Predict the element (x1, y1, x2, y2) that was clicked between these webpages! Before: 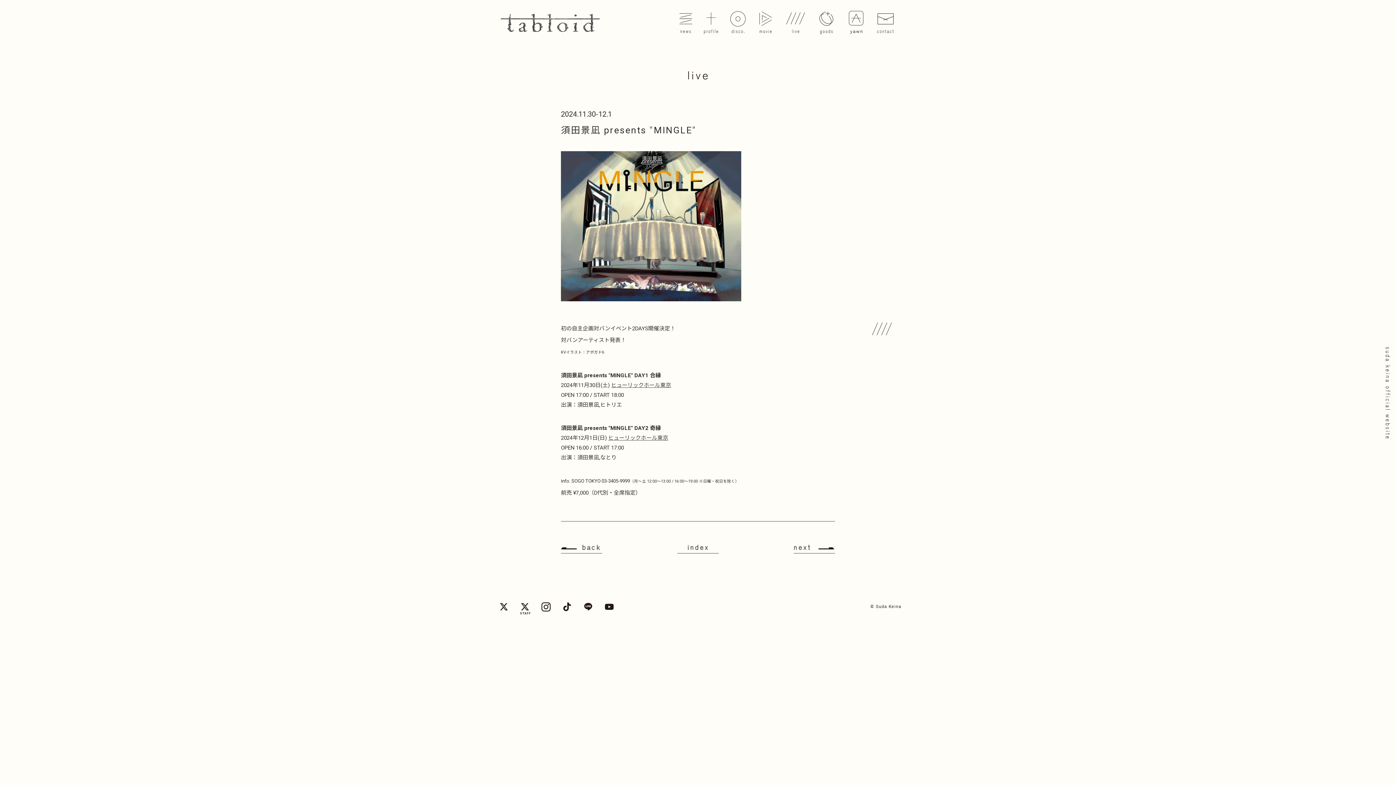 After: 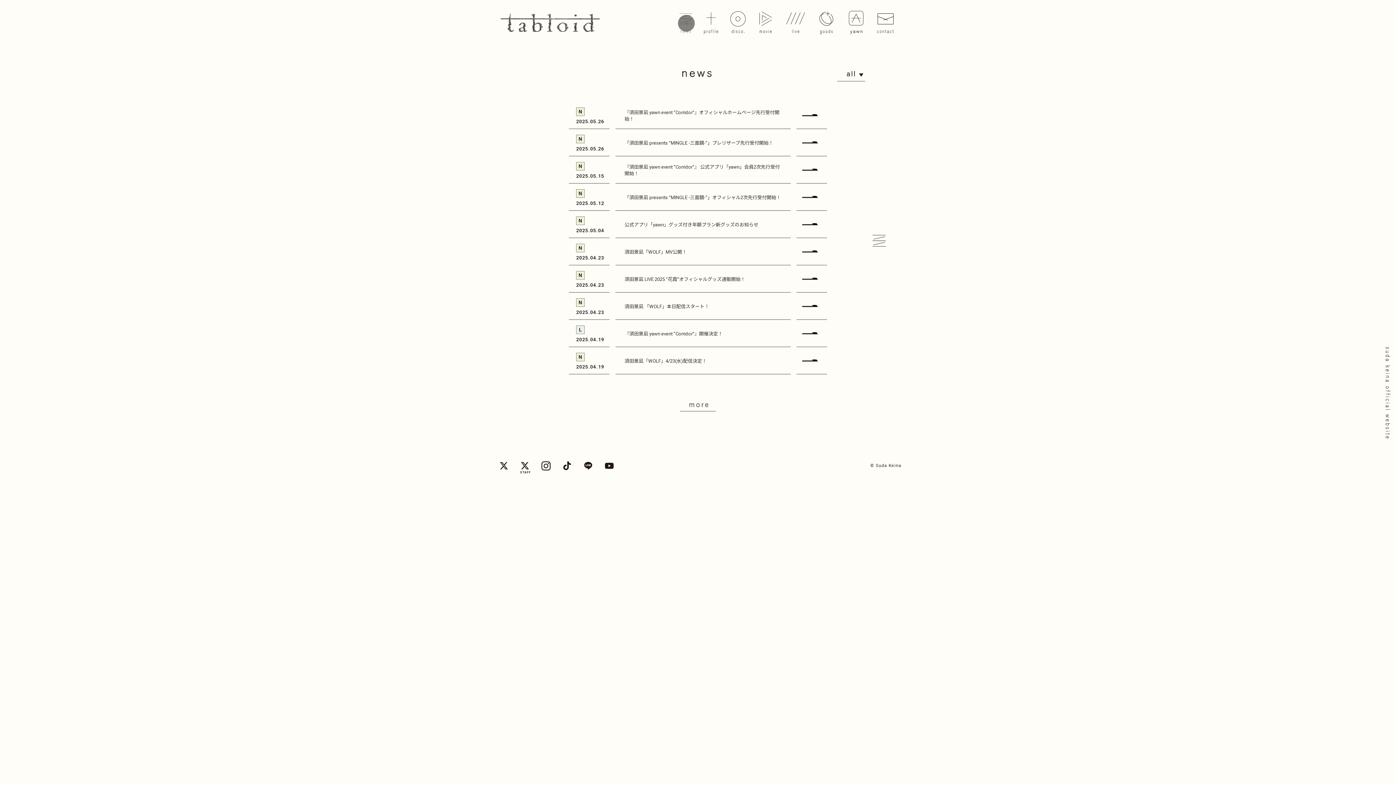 Action: label: news bbox: (676, 11, 696, 36)